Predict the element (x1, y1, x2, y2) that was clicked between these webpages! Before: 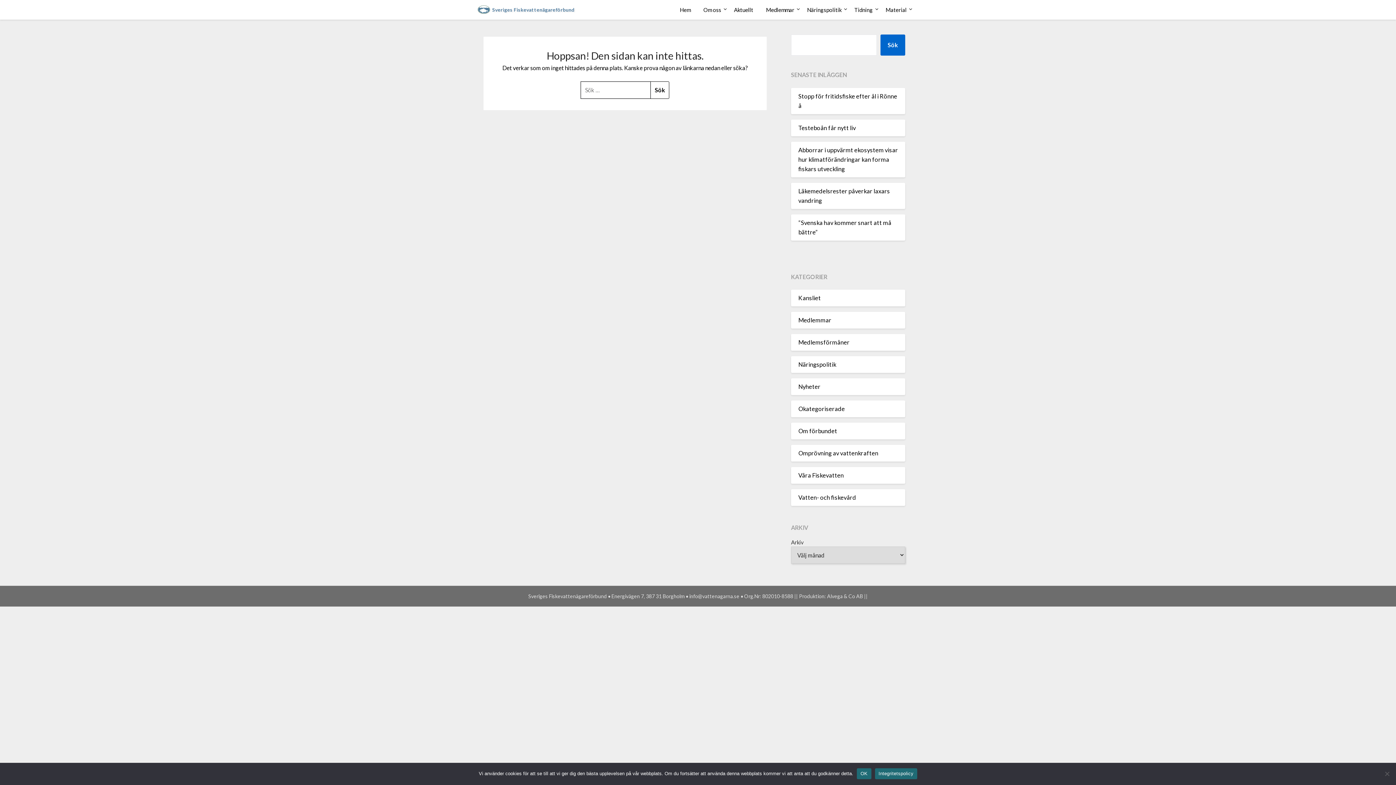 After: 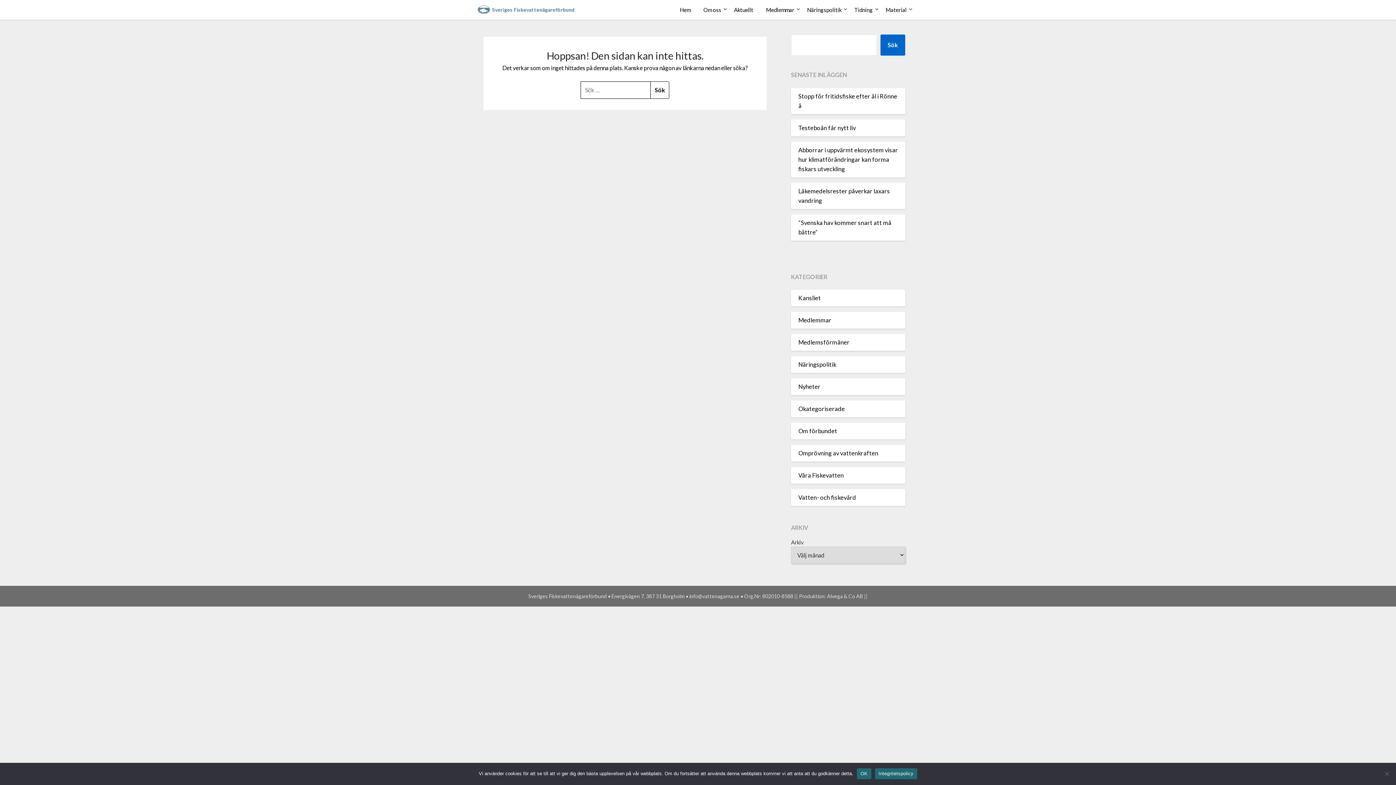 Action: label: Integritetspolicy bbox: (875, 768, 917, 779)